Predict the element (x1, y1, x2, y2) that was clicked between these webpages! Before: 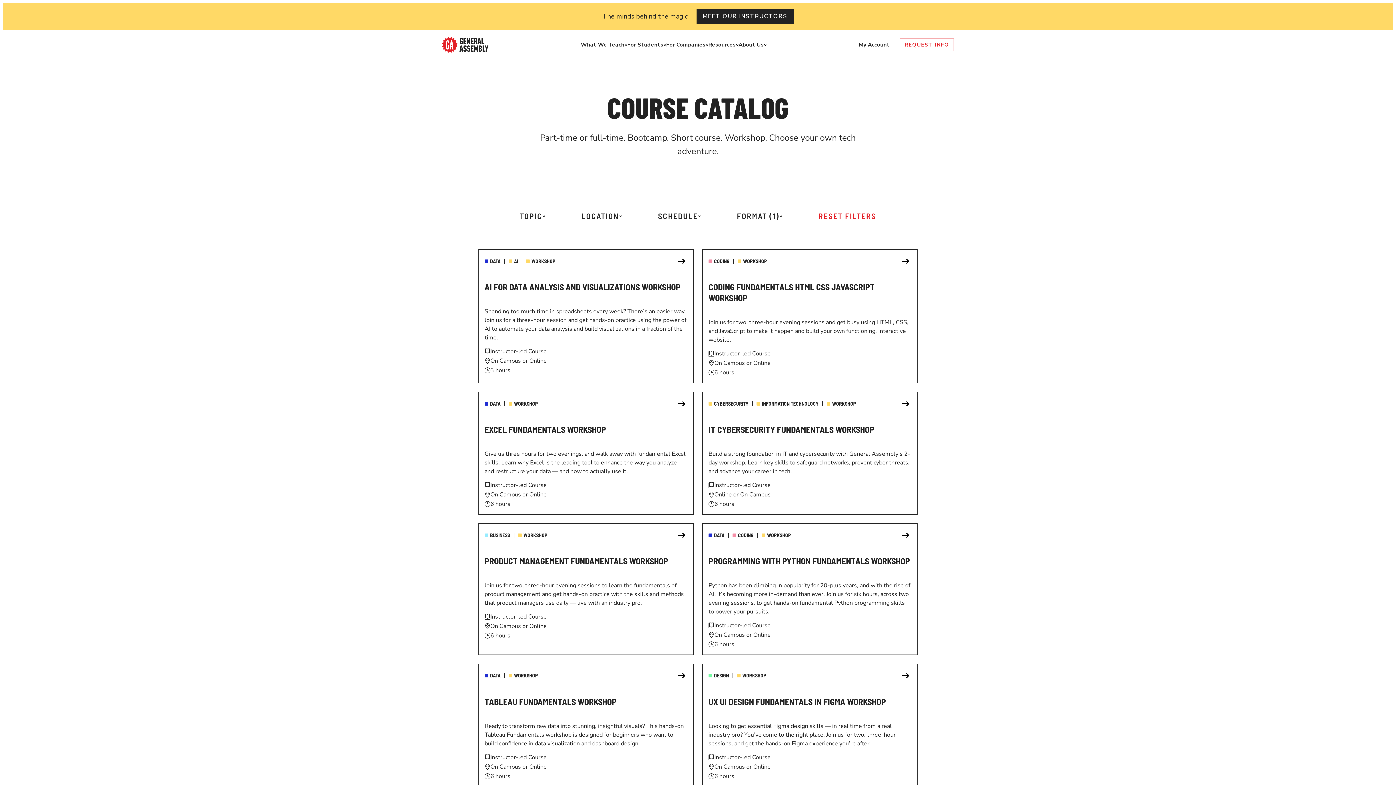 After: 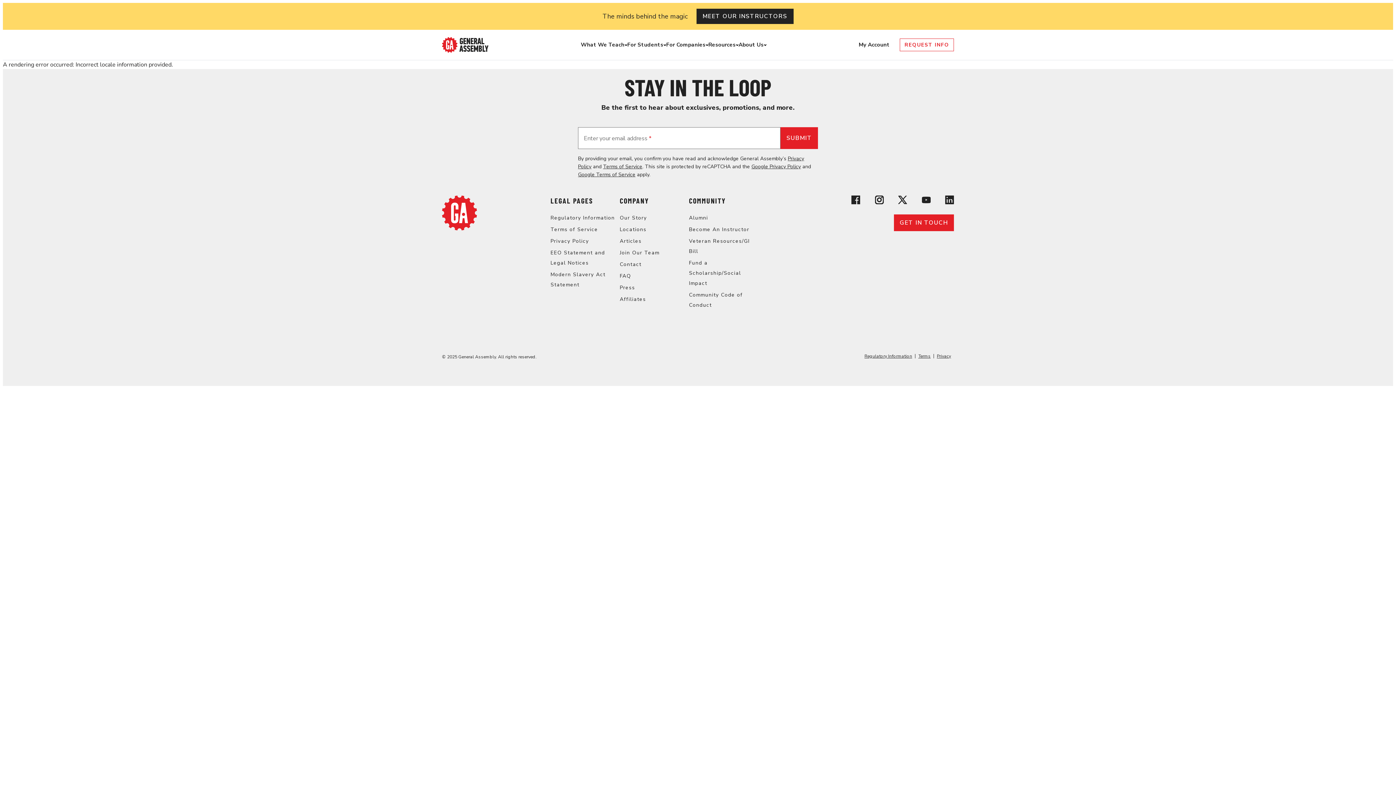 Action: bbox: (478, 249, 693, 383) label: Navigate to AI for Data Analysis and Visualizations Workshop